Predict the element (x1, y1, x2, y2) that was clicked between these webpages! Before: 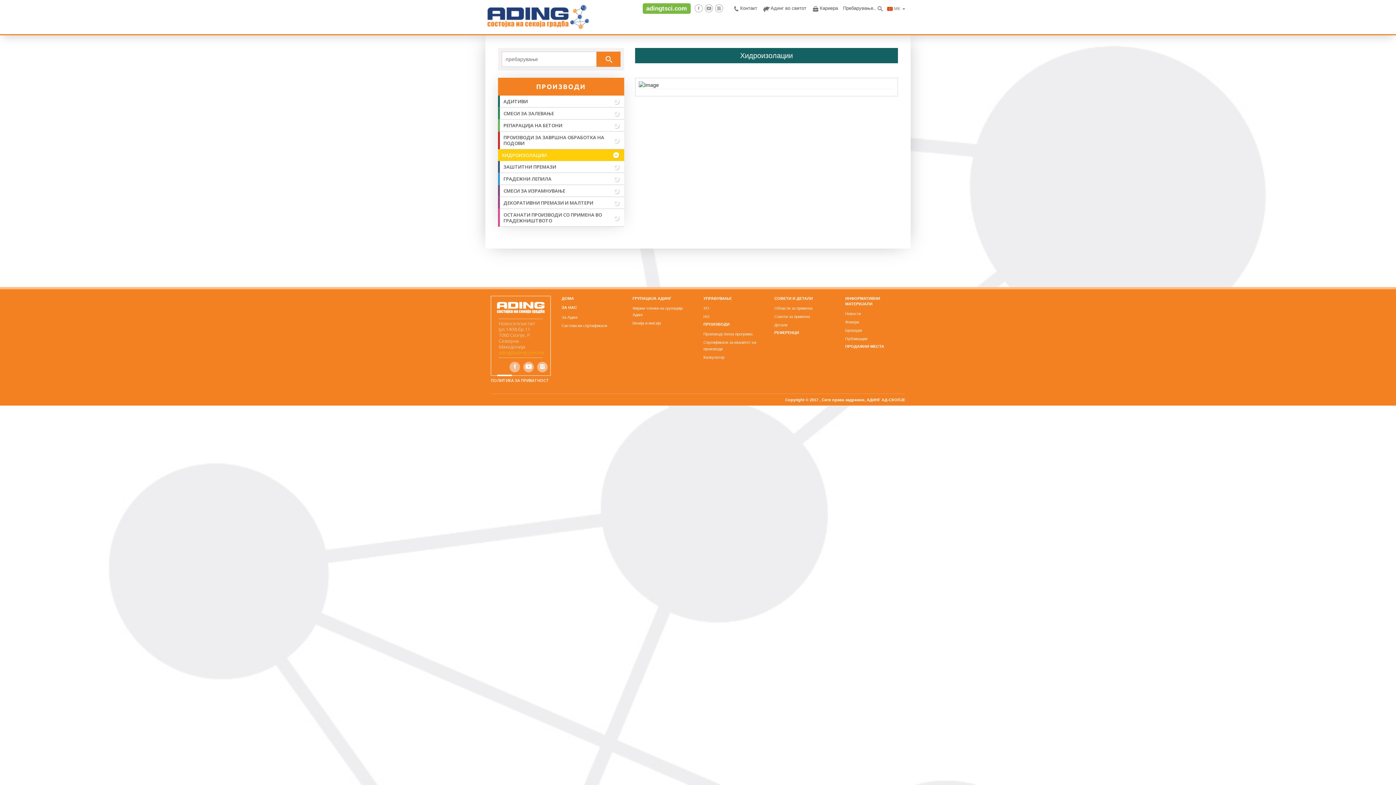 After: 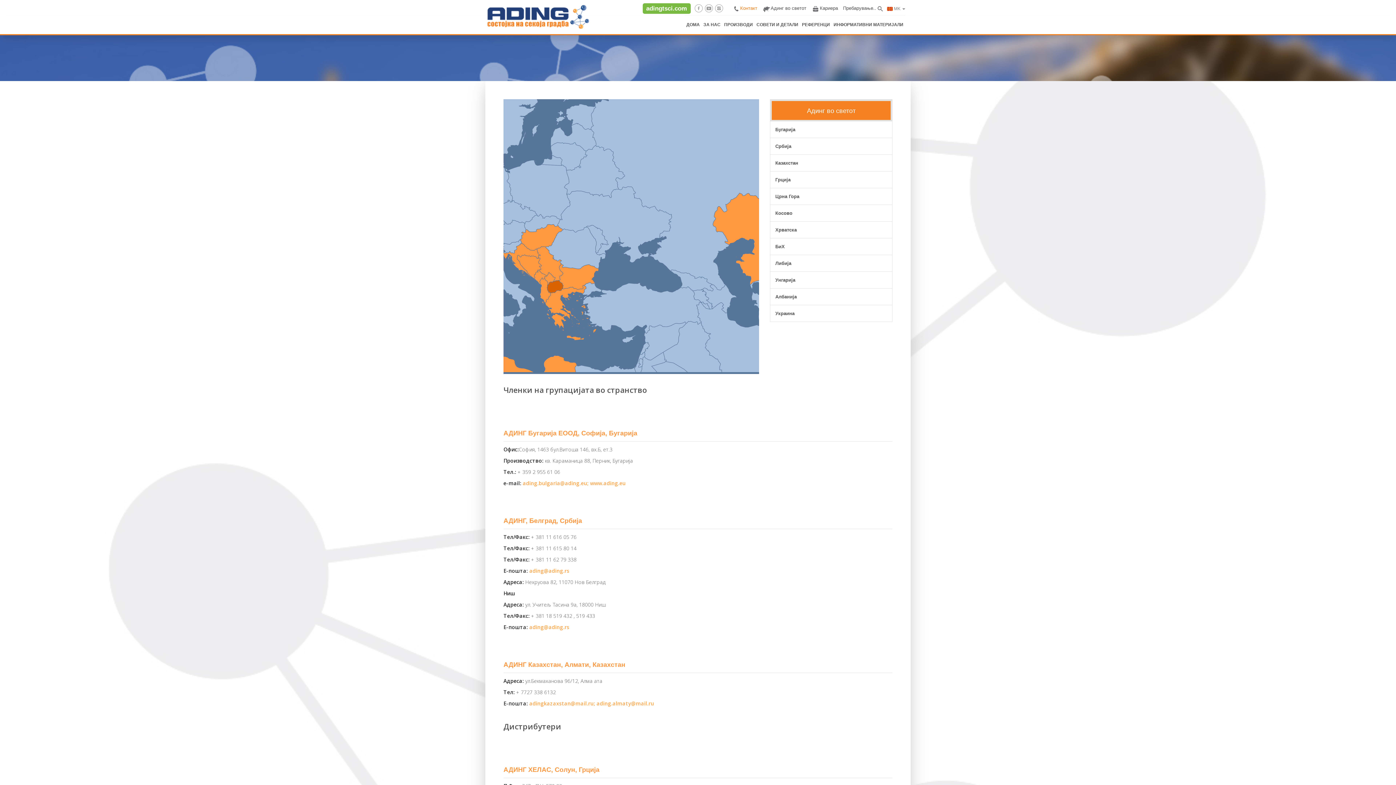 Action: label: Адинг во светот bbox: (762, 1, 806, 14)